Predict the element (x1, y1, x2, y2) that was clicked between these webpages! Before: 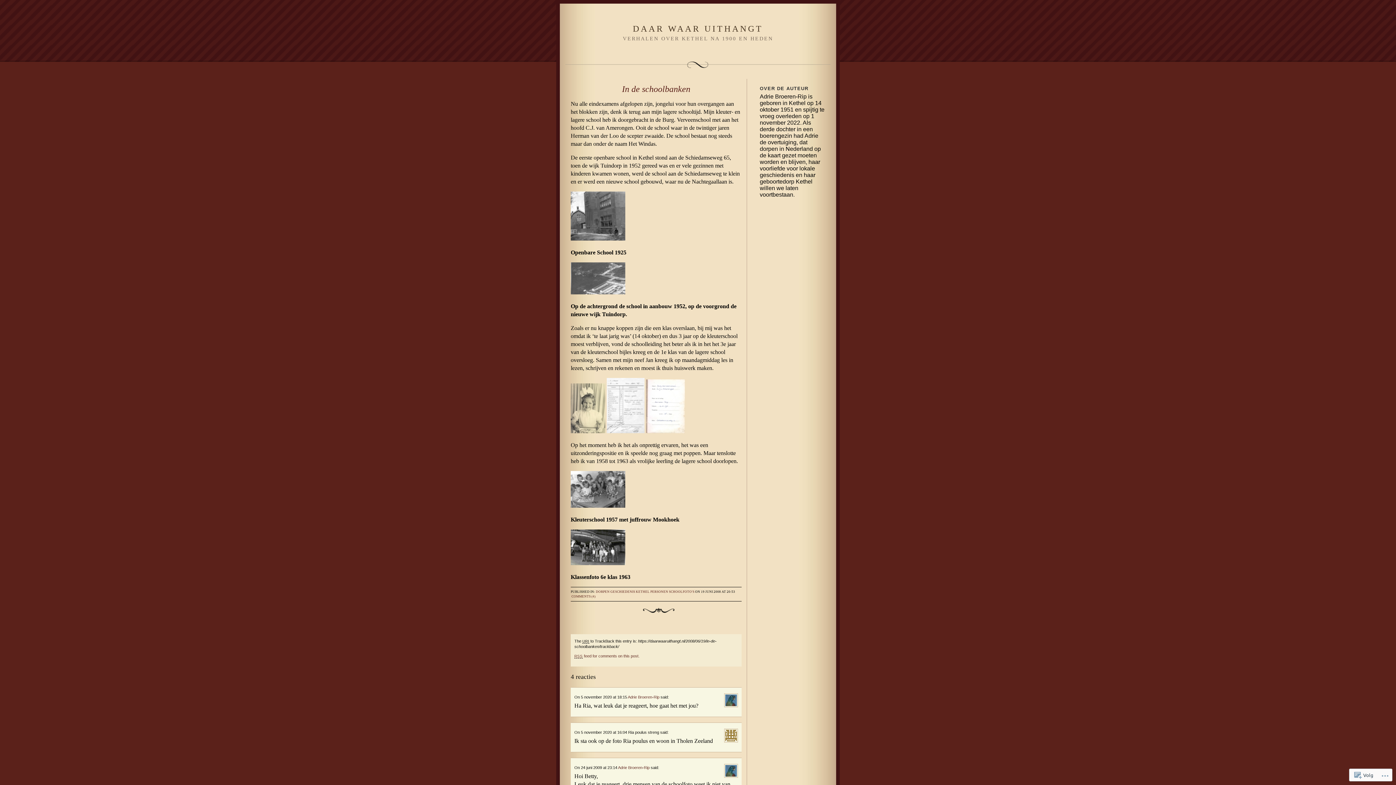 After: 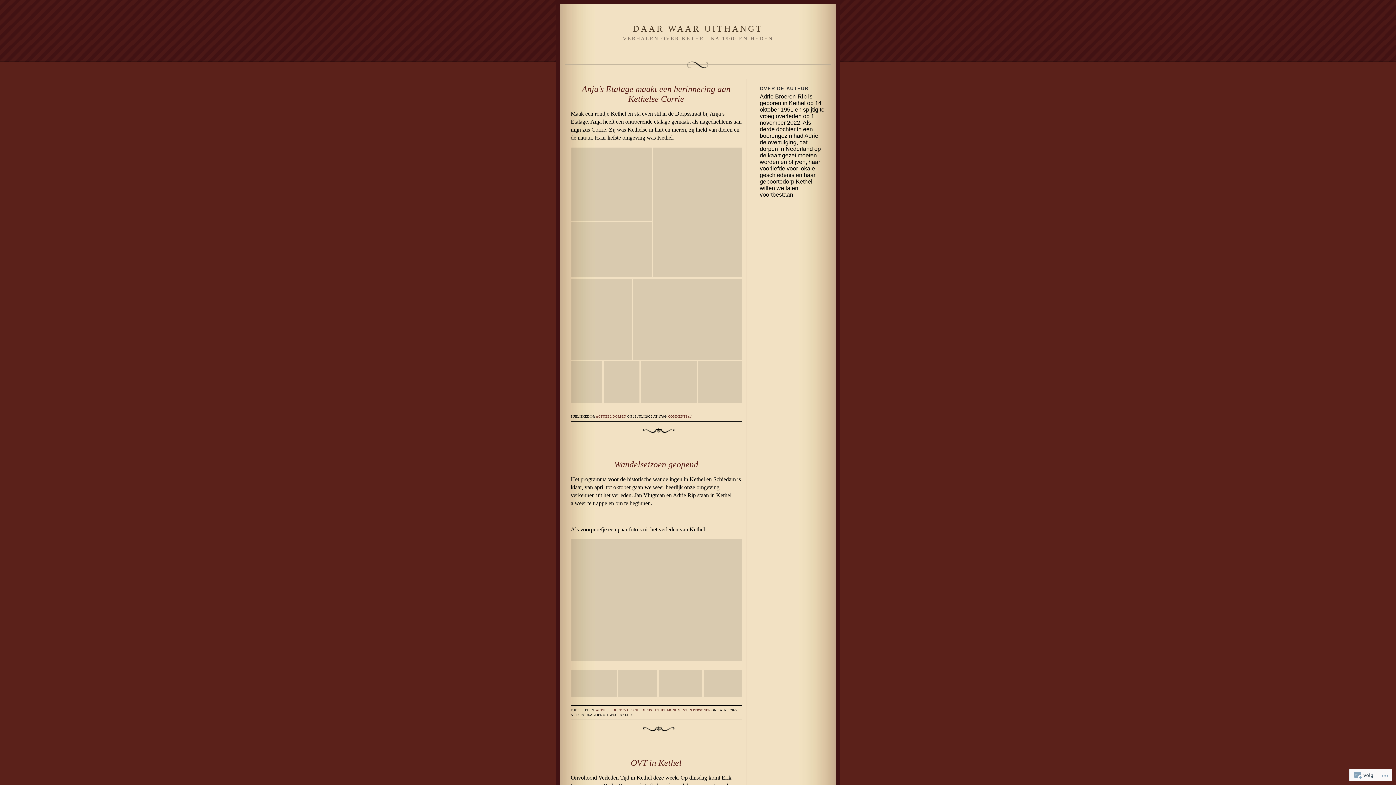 Action: label: DORPEN bbox: (596, 590, 609, 593)